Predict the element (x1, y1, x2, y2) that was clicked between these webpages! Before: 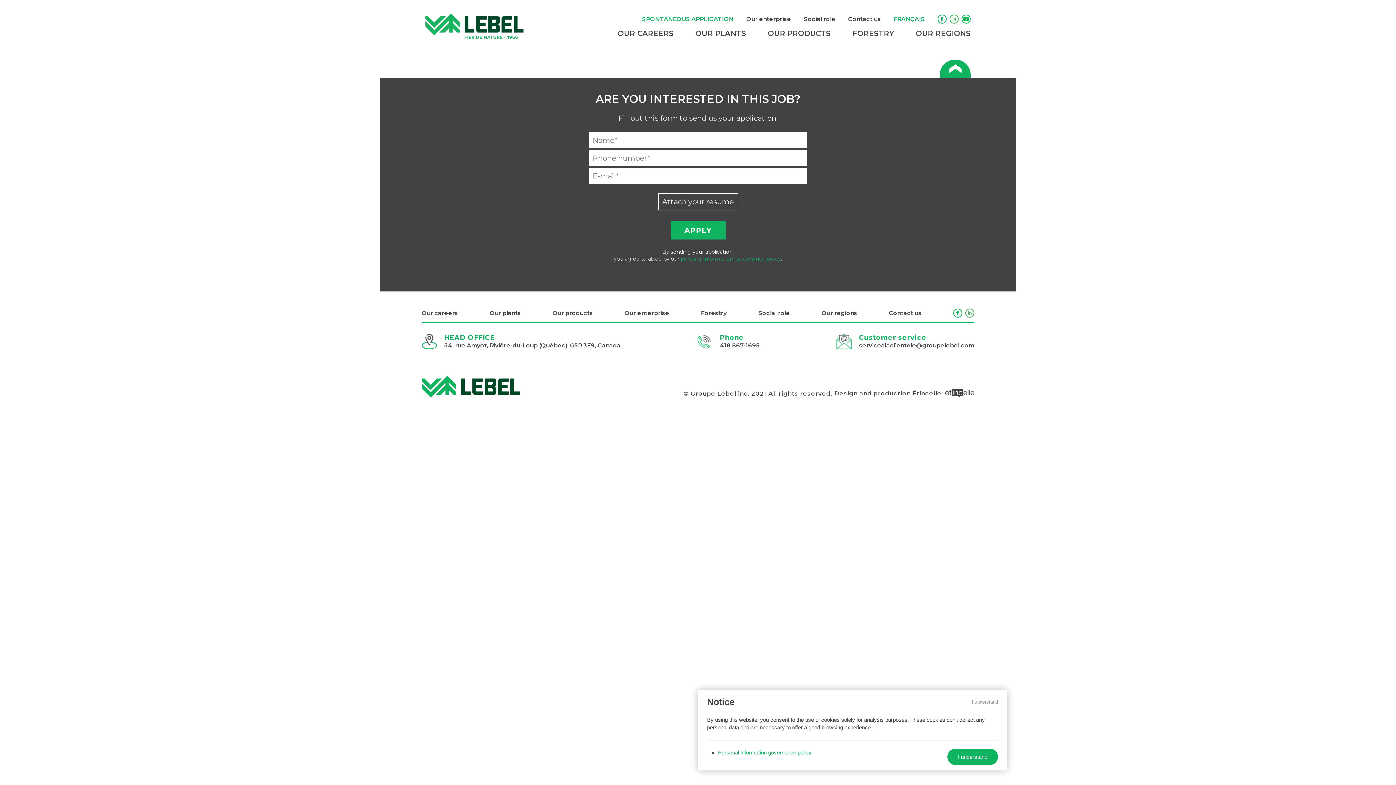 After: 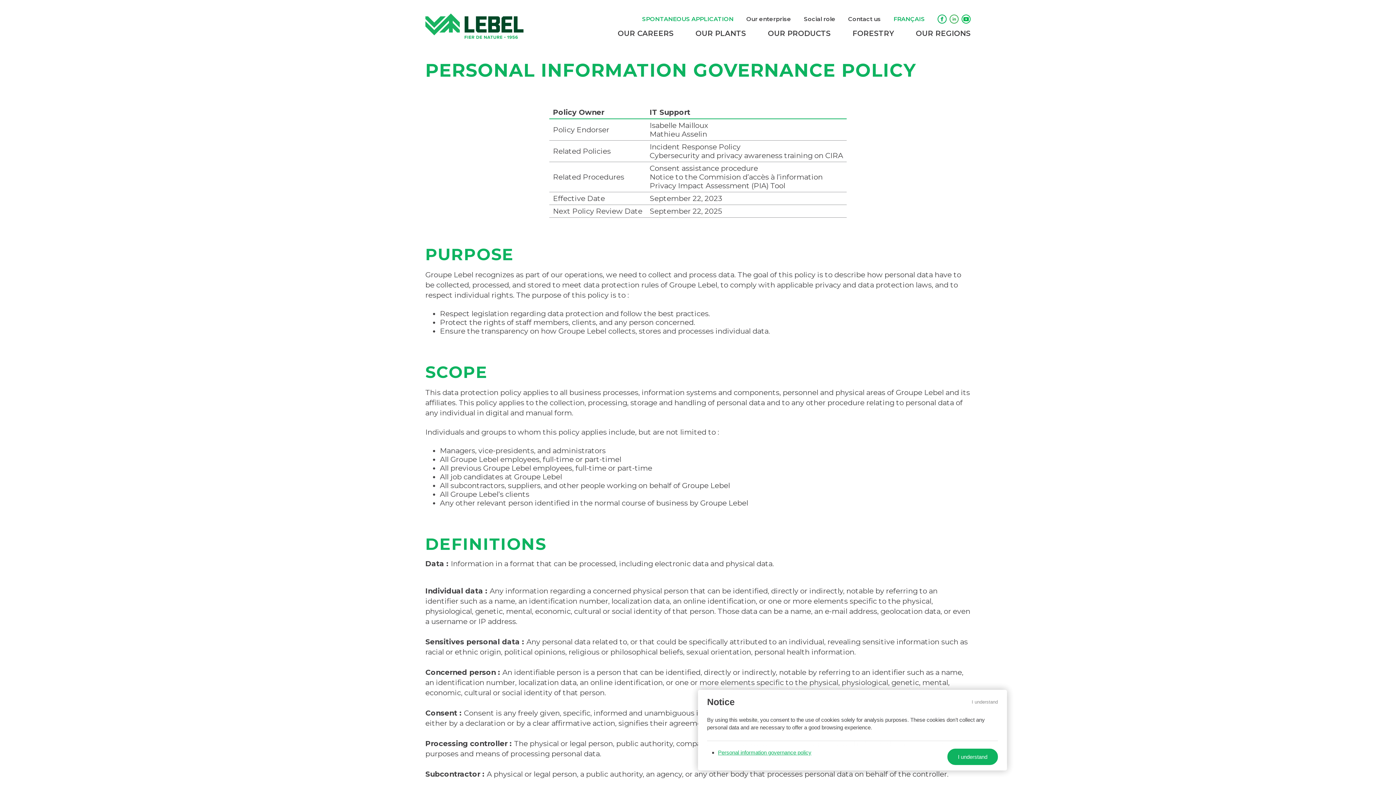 Action: label: Personal information governance policy bbox: (718, 749, 811, 756)